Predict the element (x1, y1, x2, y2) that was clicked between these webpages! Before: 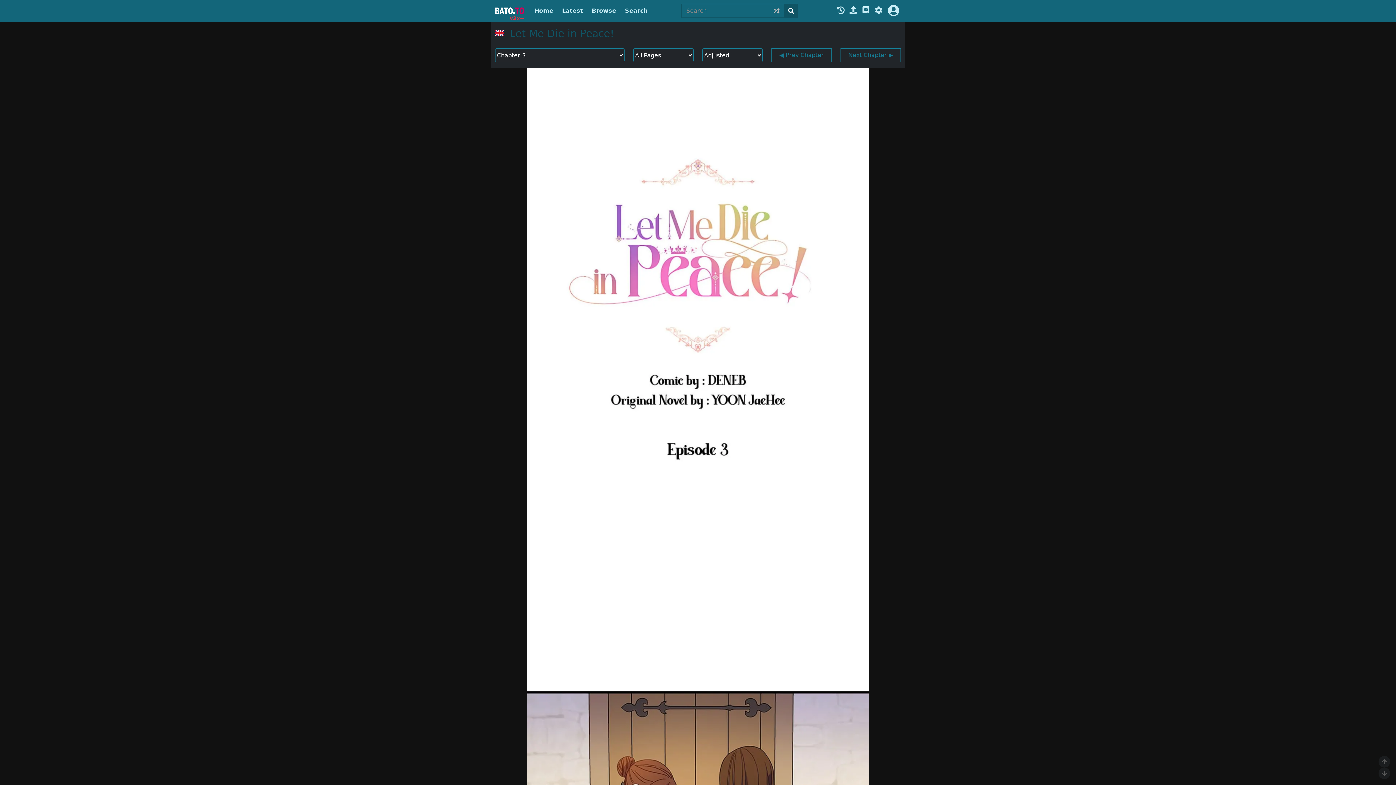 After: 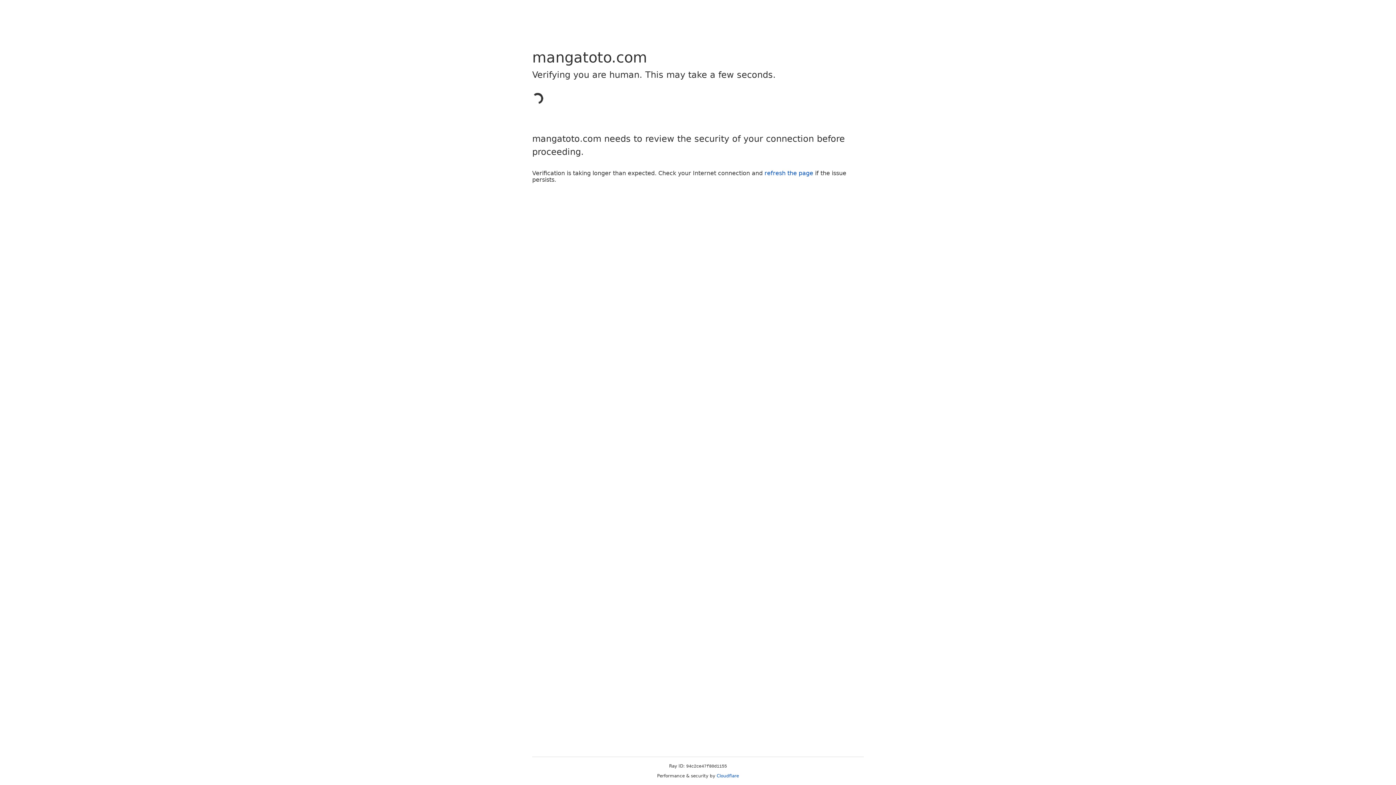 Action: bbox: (495, 7, 524, 14)